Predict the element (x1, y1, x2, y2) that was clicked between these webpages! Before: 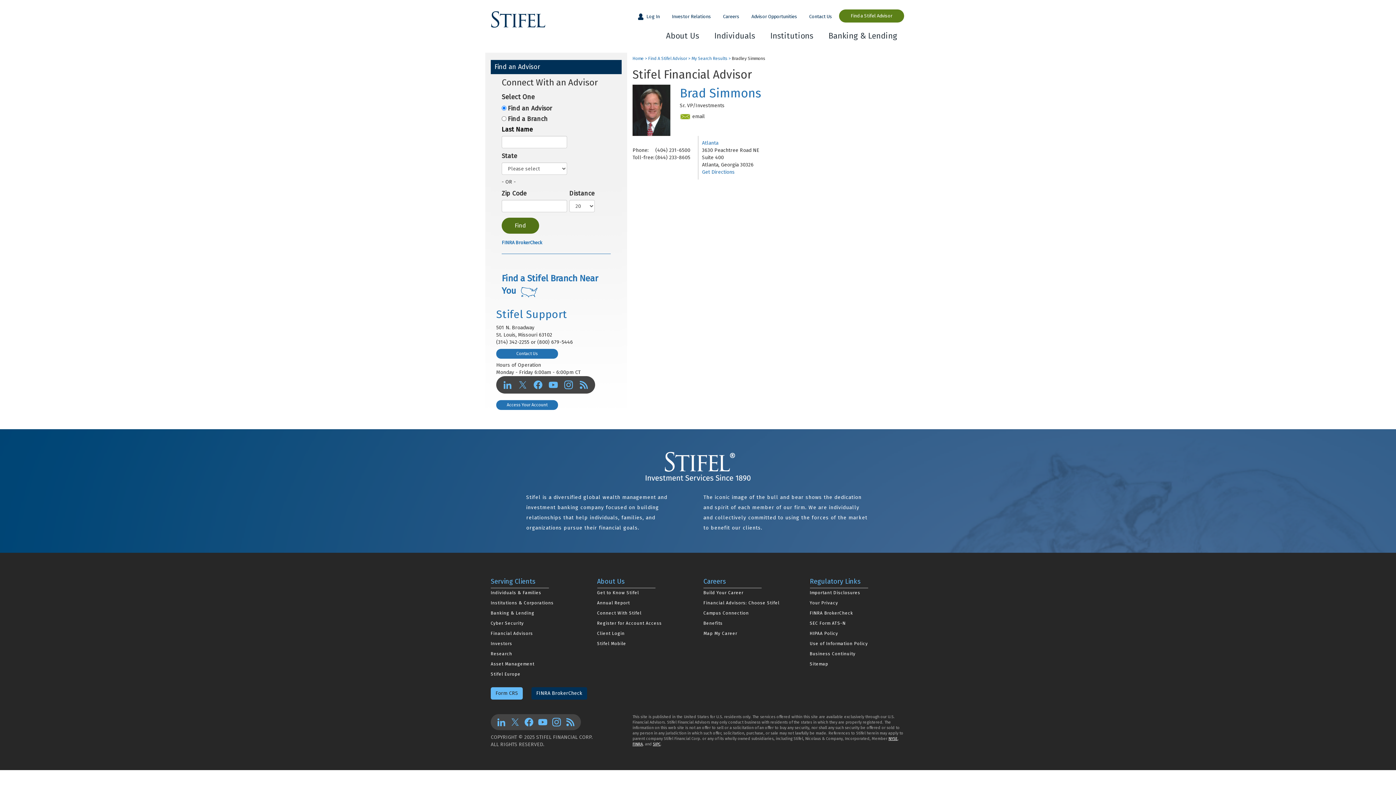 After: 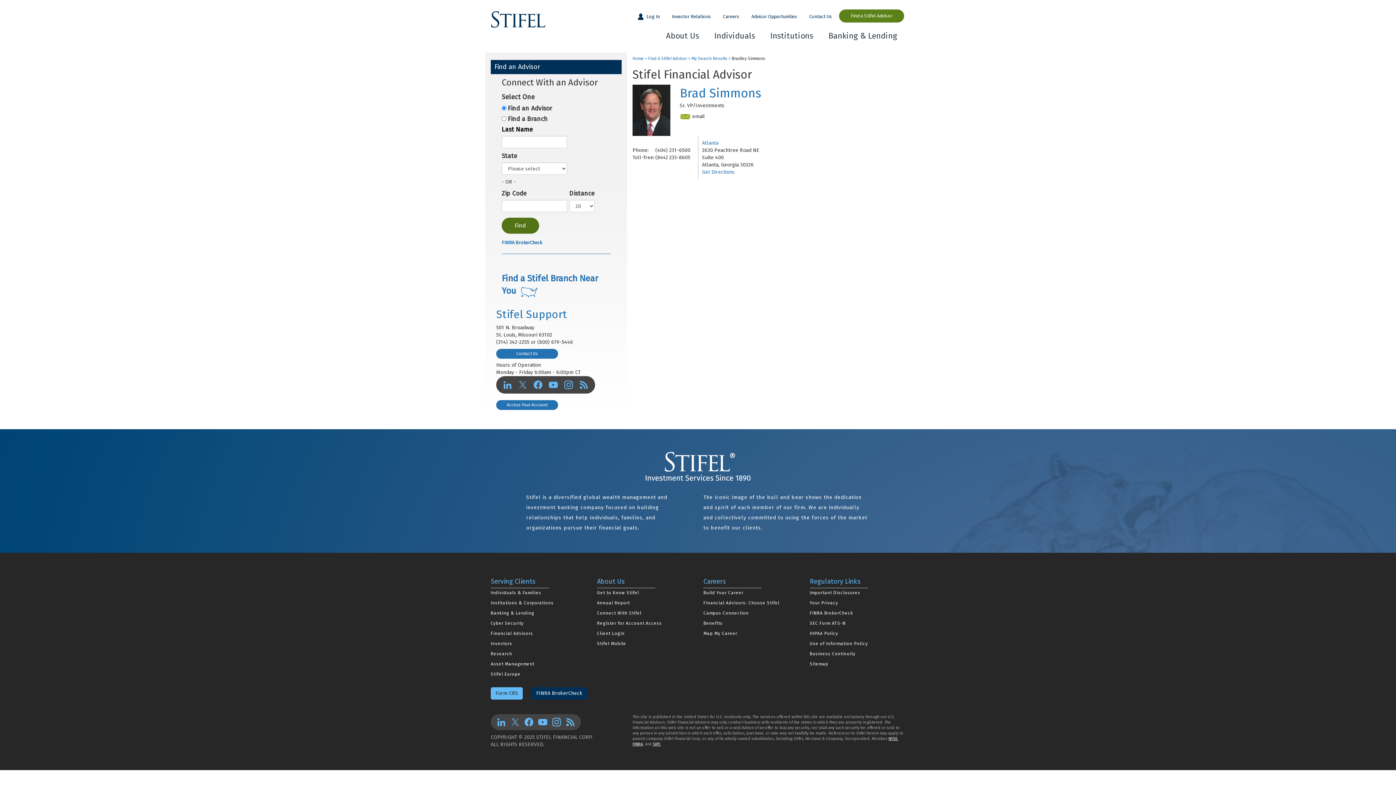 Action: bbox: (490, 611, 534, 616) label: Banking & Lending